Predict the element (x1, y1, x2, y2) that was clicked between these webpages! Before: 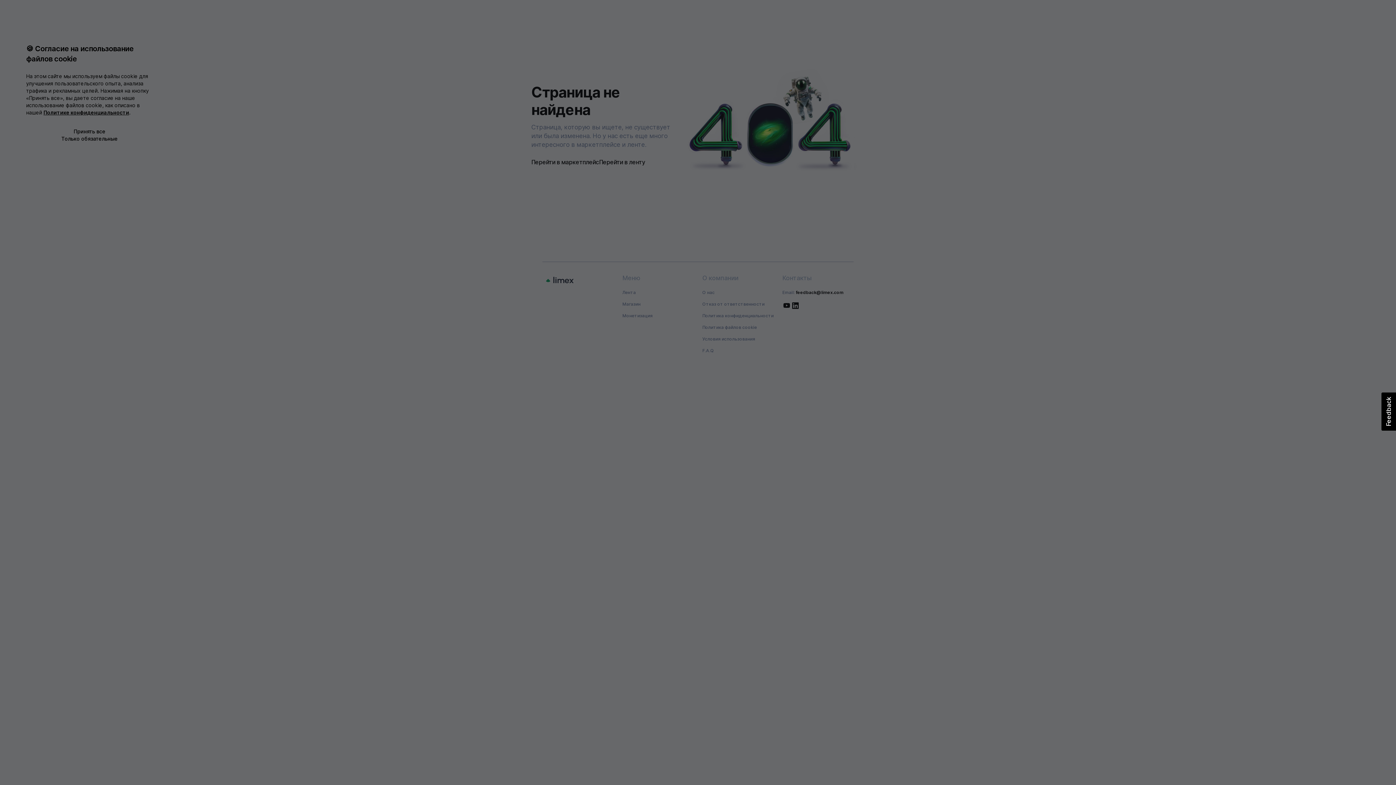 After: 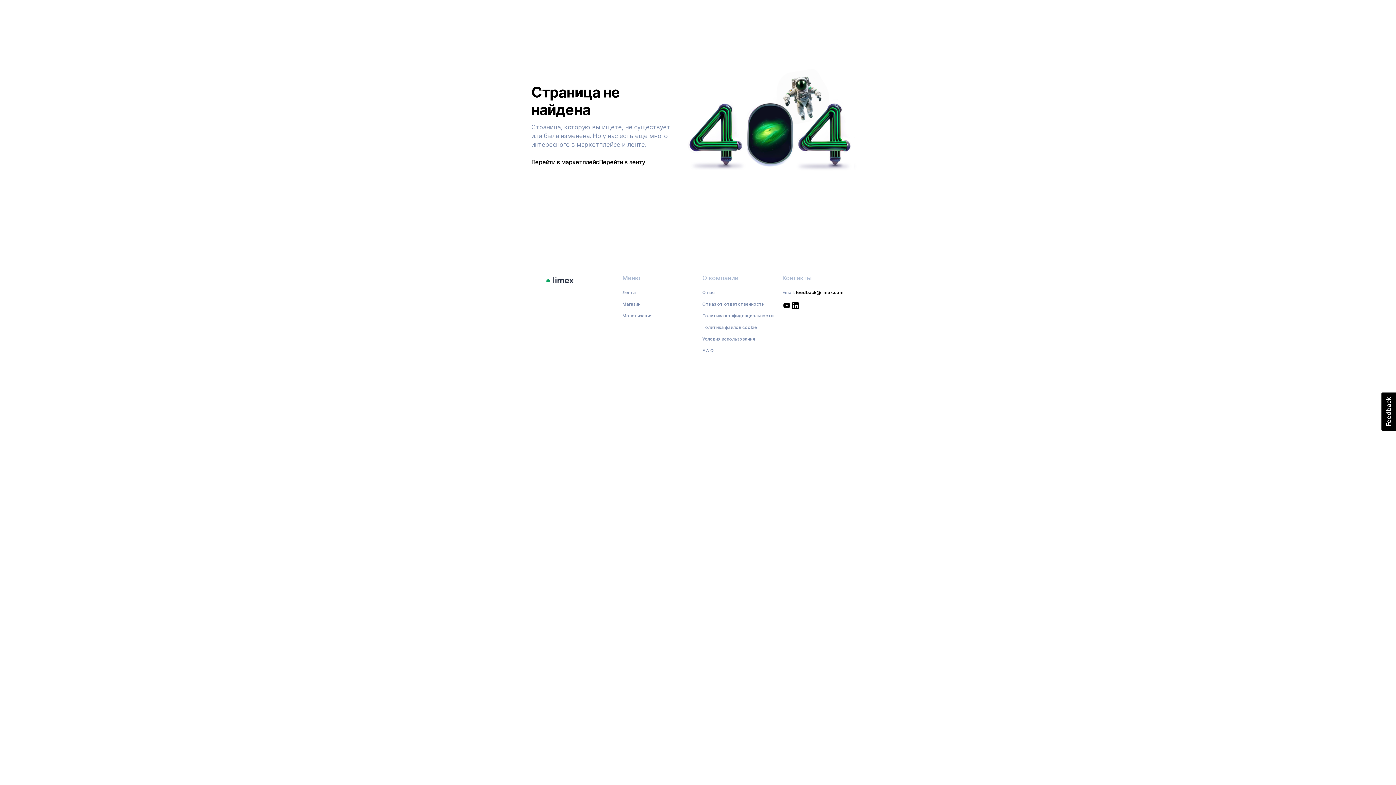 Action: bbox: (26, 128, 153, 135) label: Принять все